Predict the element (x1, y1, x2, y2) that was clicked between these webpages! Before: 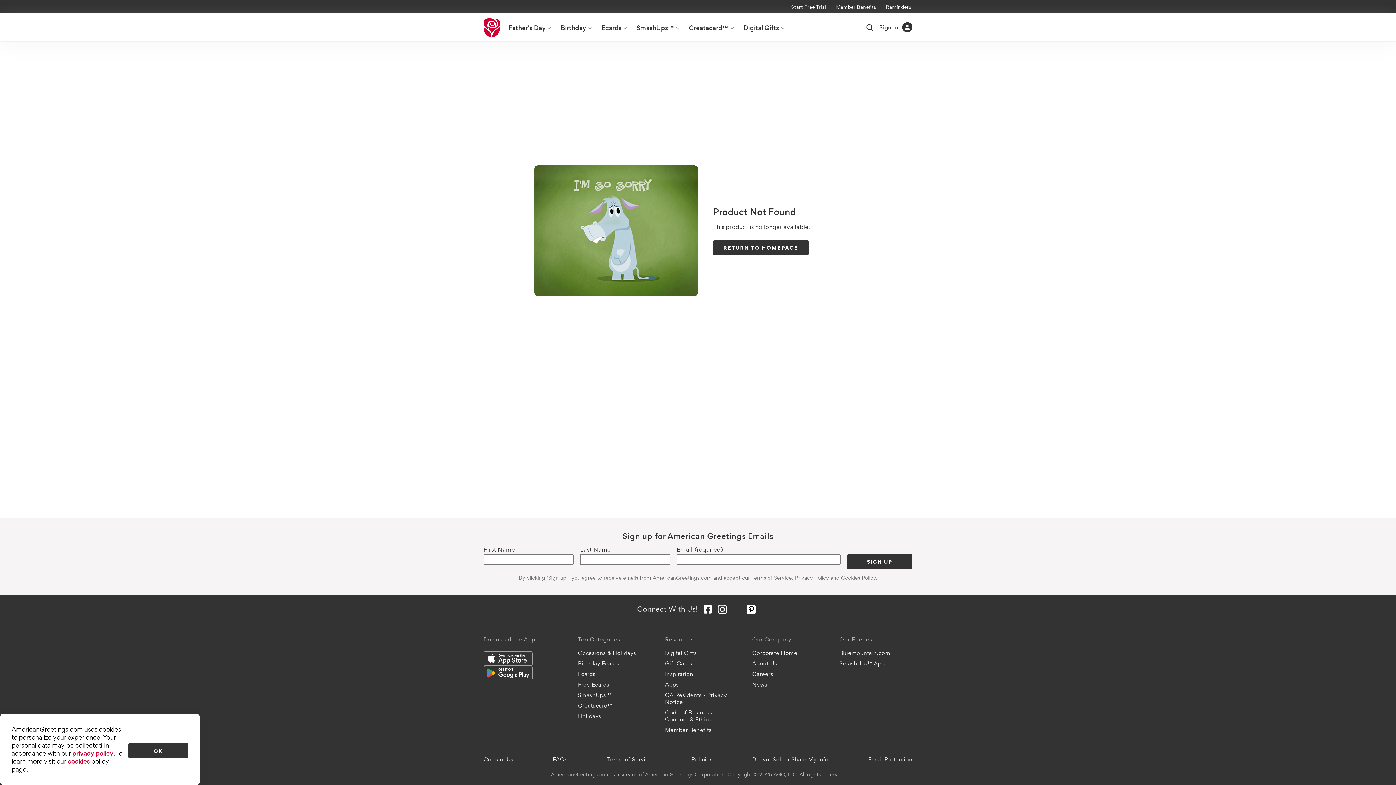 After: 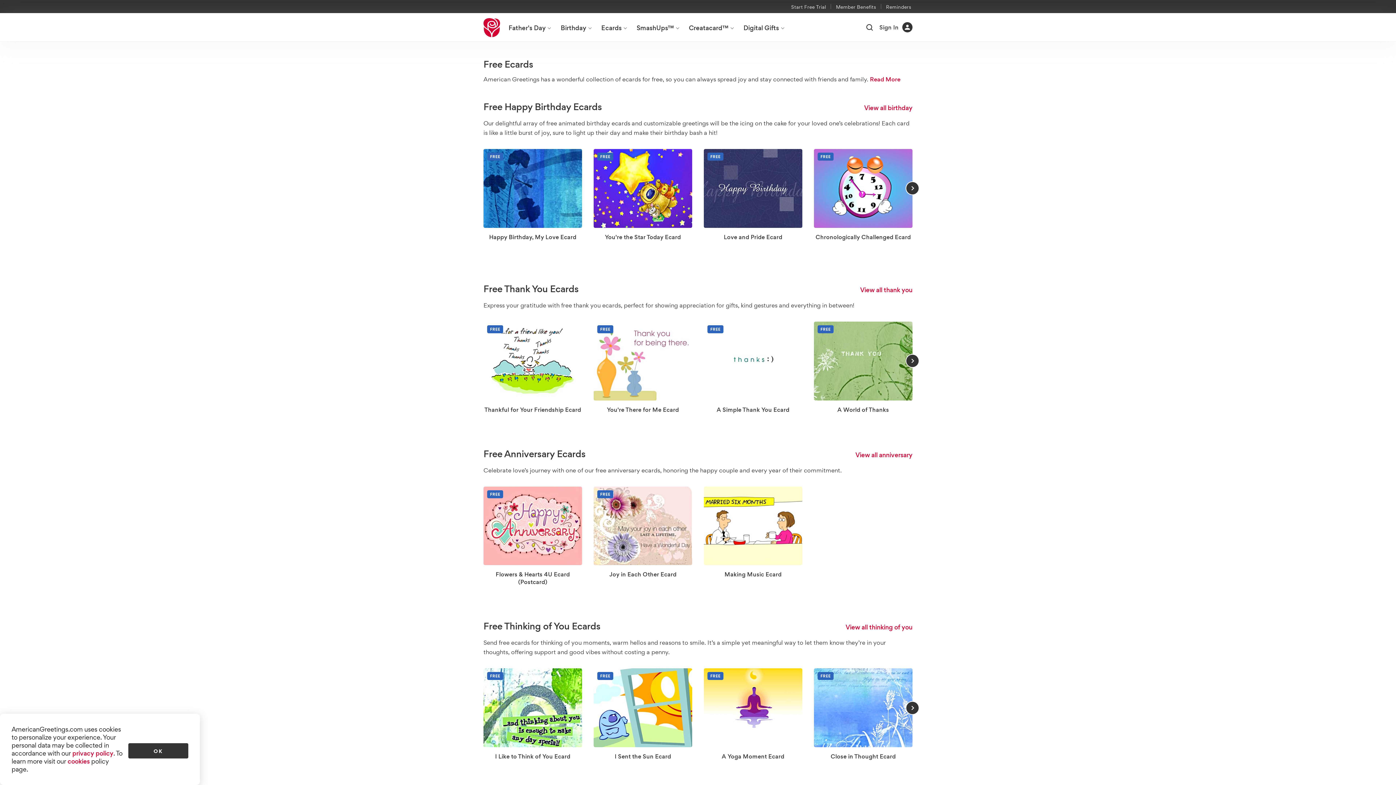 Action: label: Free Ecards bbox: (574, 679, 651, 690)